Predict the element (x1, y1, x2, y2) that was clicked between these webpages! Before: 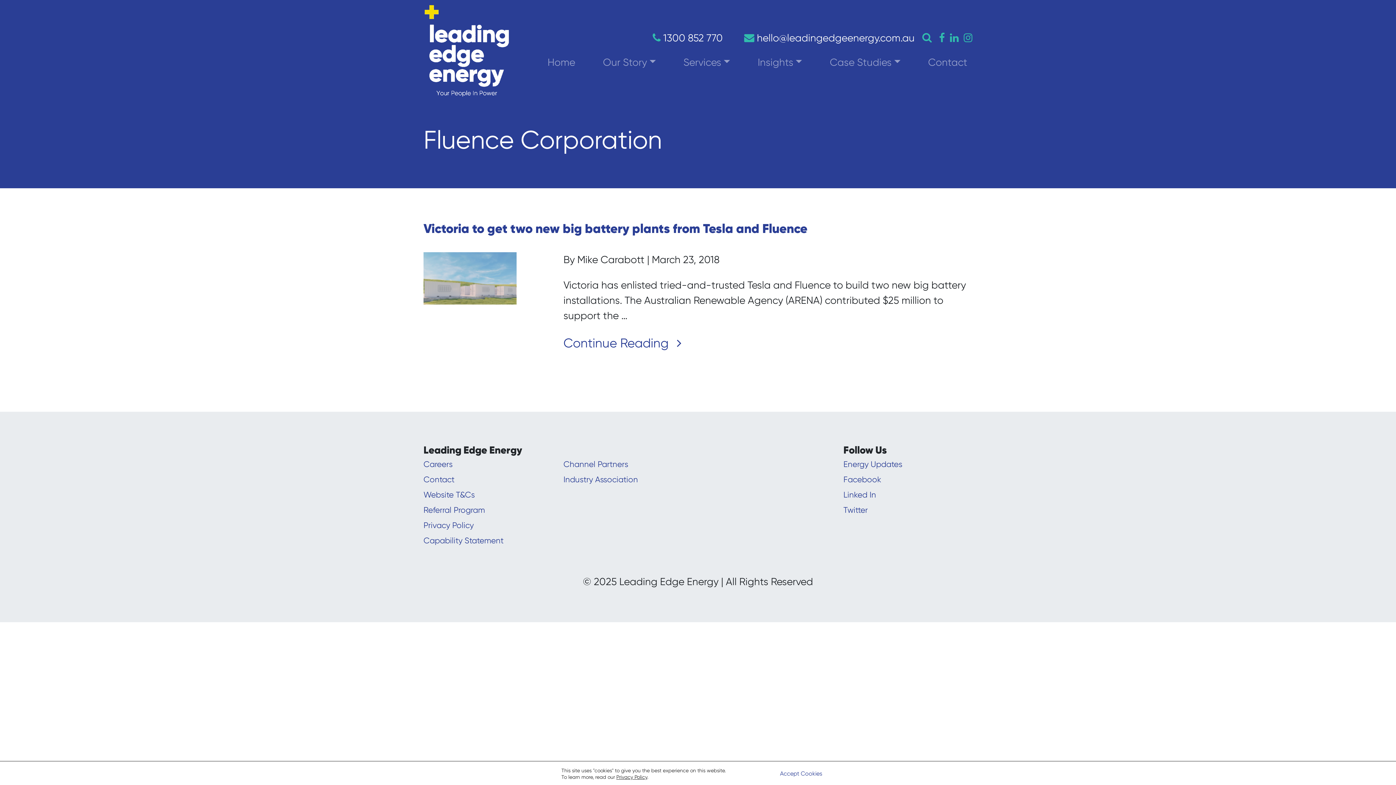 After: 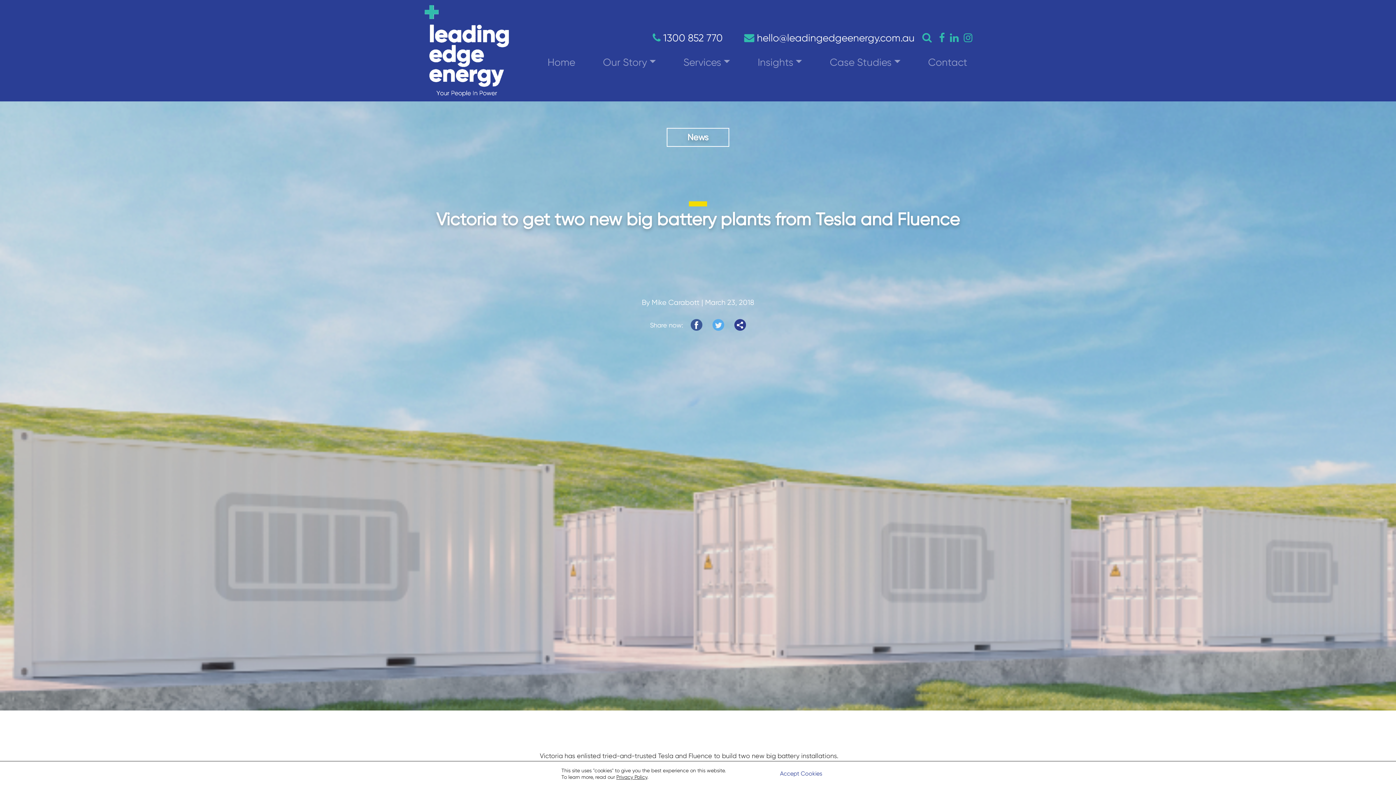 Action: label: Victoria to get two new big battery plants from Tesla and Fluence bbox: (423, 220, 807, 236)